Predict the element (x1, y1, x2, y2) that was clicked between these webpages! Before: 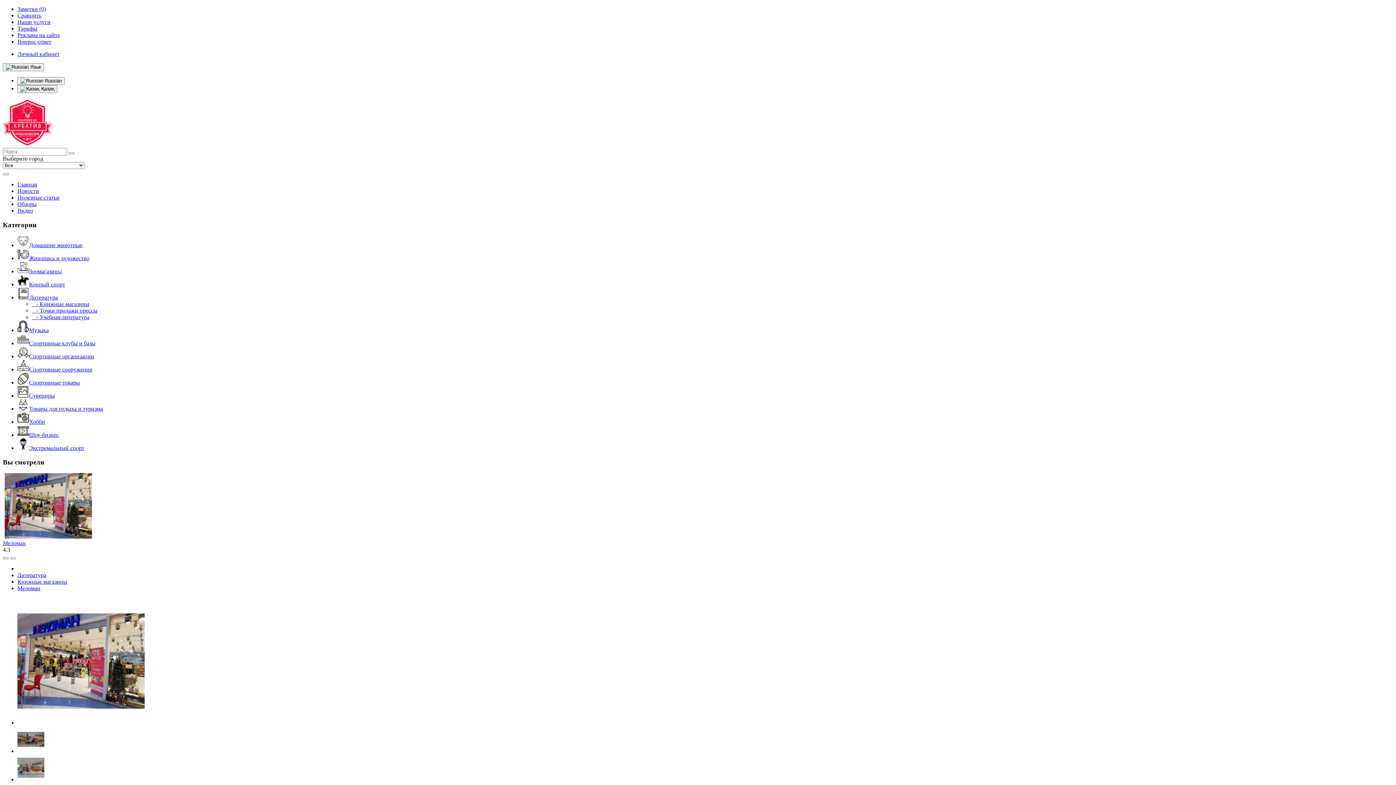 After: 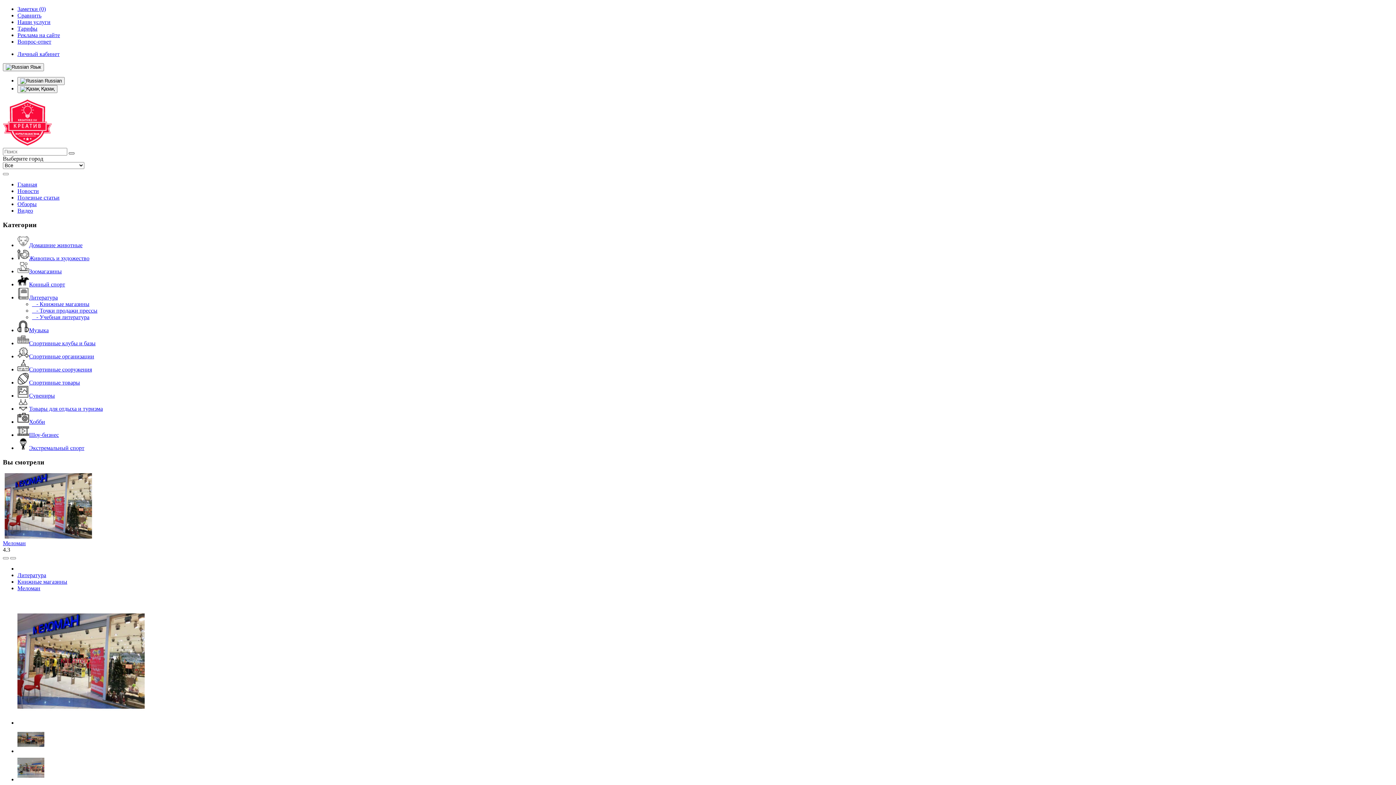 Action: bbox: (68, 152, 74, 154)